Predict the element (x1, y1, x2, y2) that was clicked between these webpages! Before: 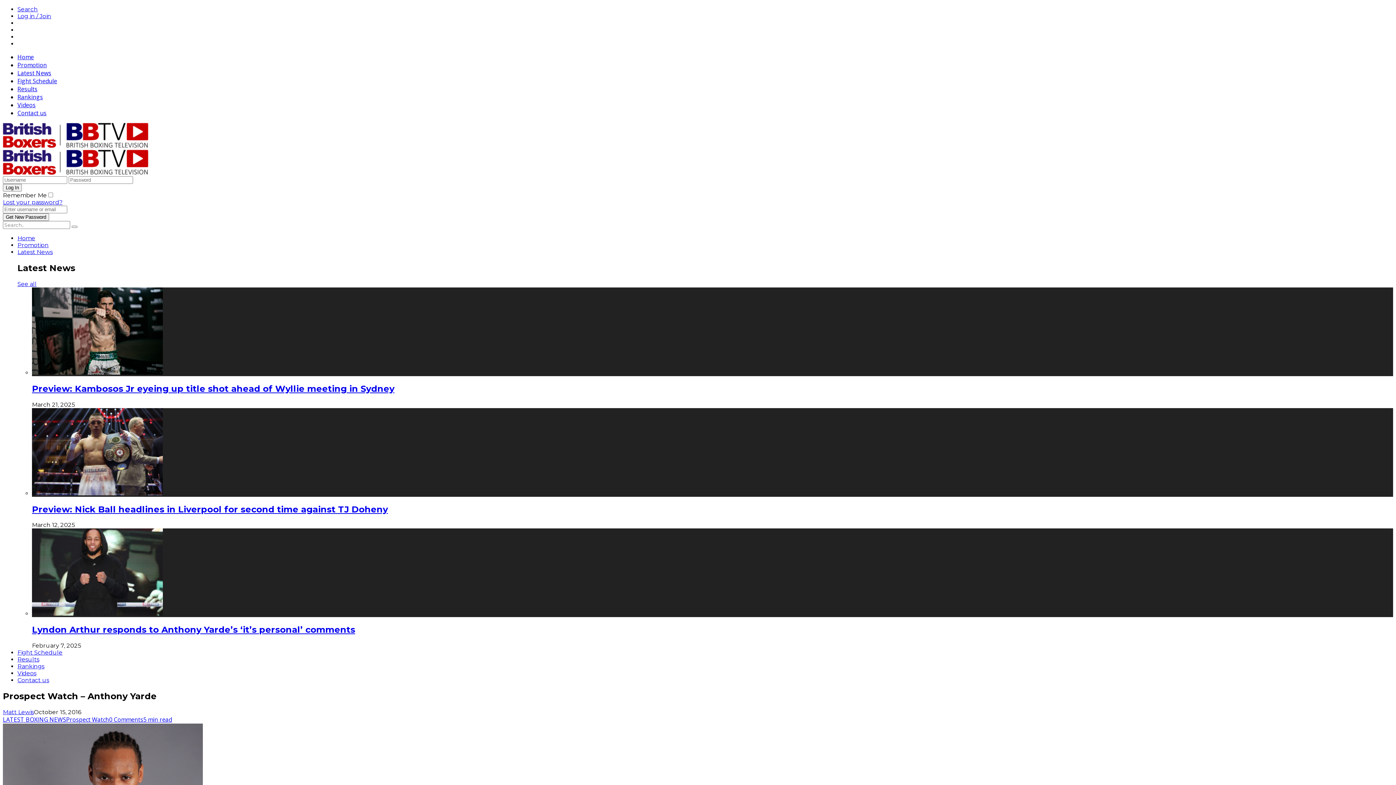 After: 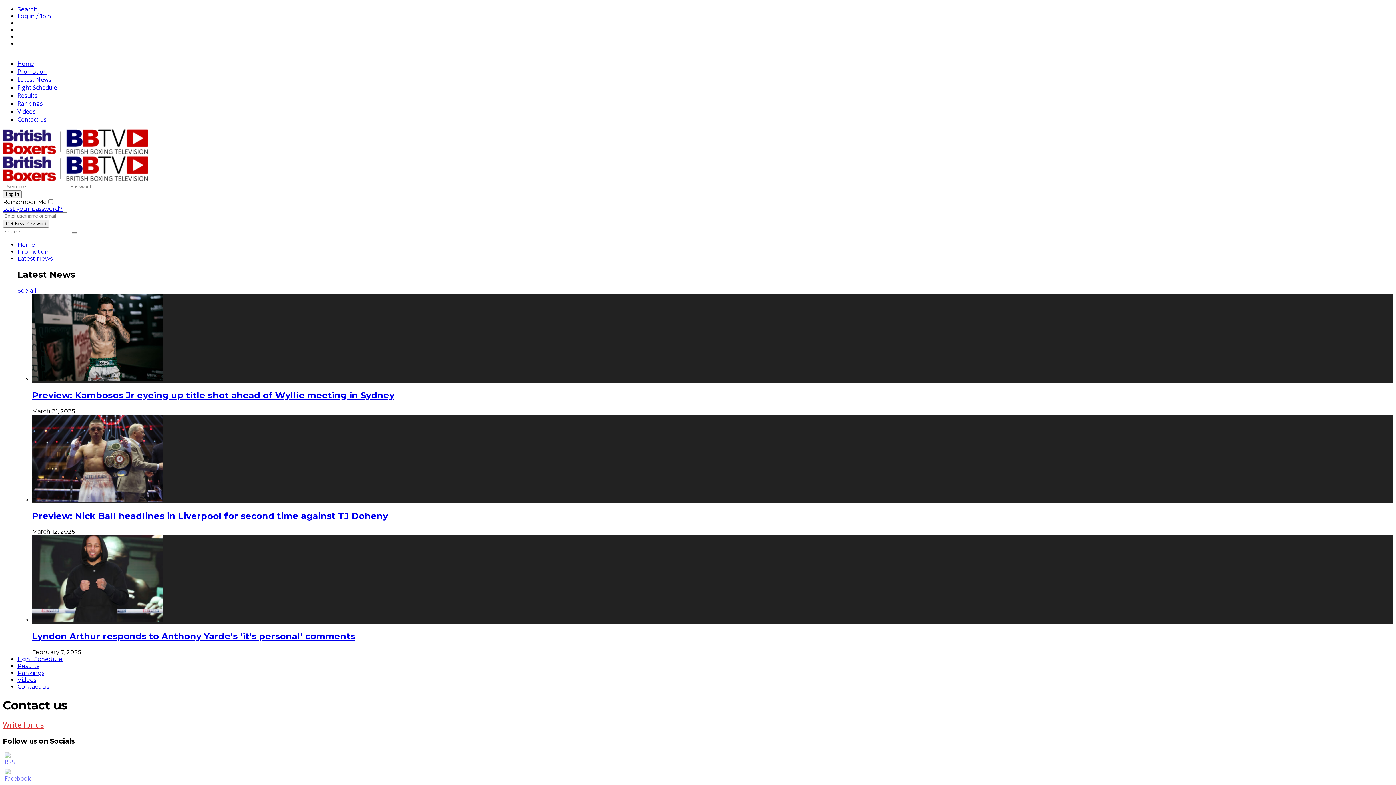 Action: bbox: (17, 677, 49, 684) label: Contact us